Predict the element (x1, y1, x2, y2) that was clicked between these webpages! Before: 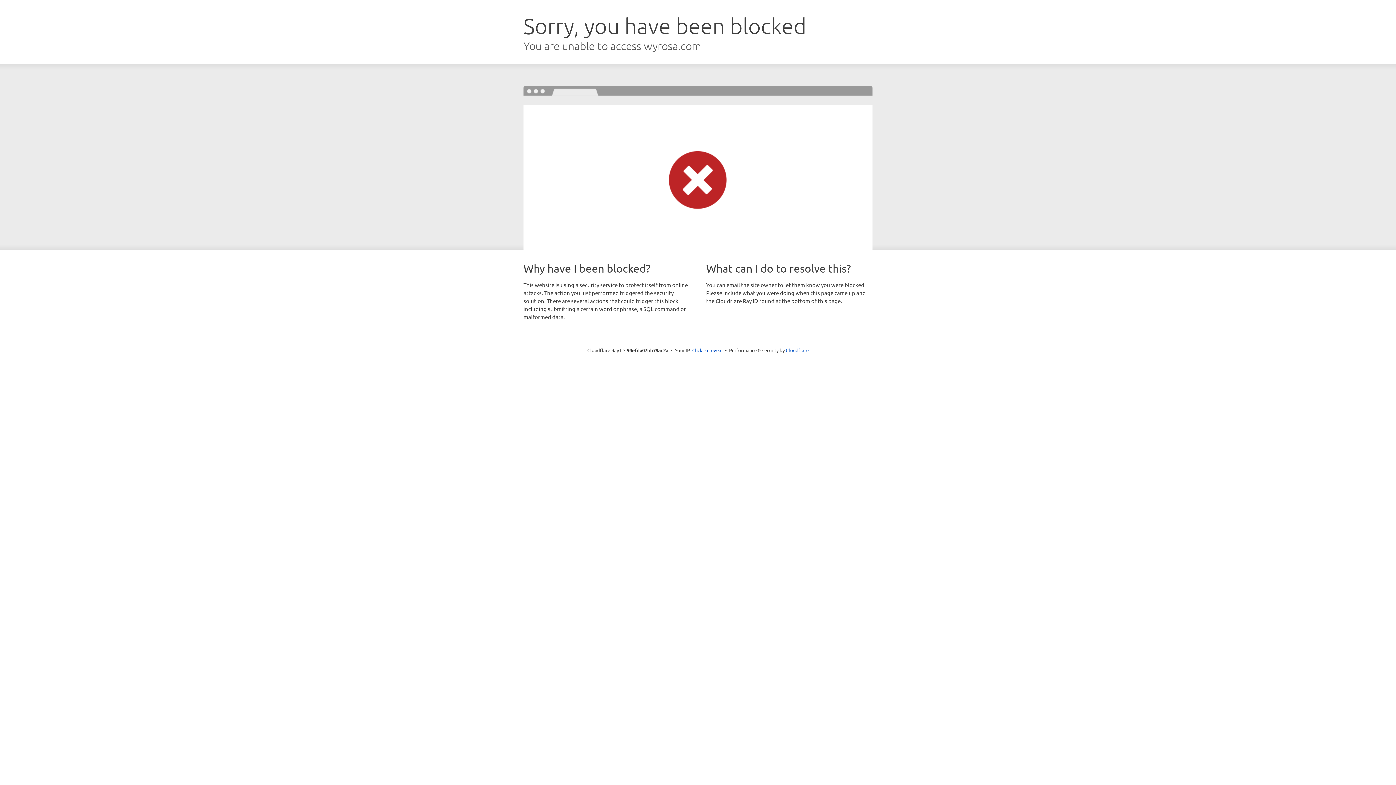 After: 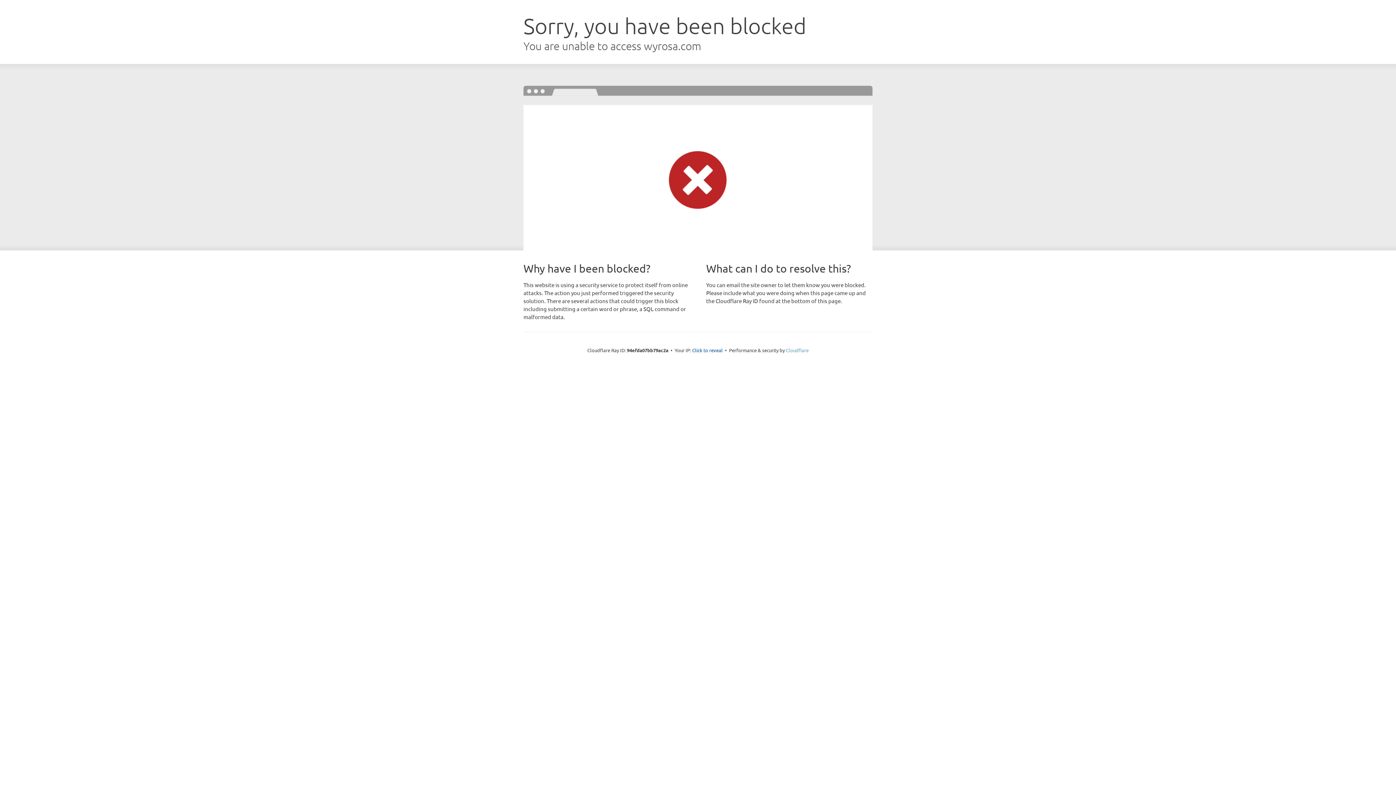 Action: label: Cloudflare bbox: (786, 347, 808, 353)